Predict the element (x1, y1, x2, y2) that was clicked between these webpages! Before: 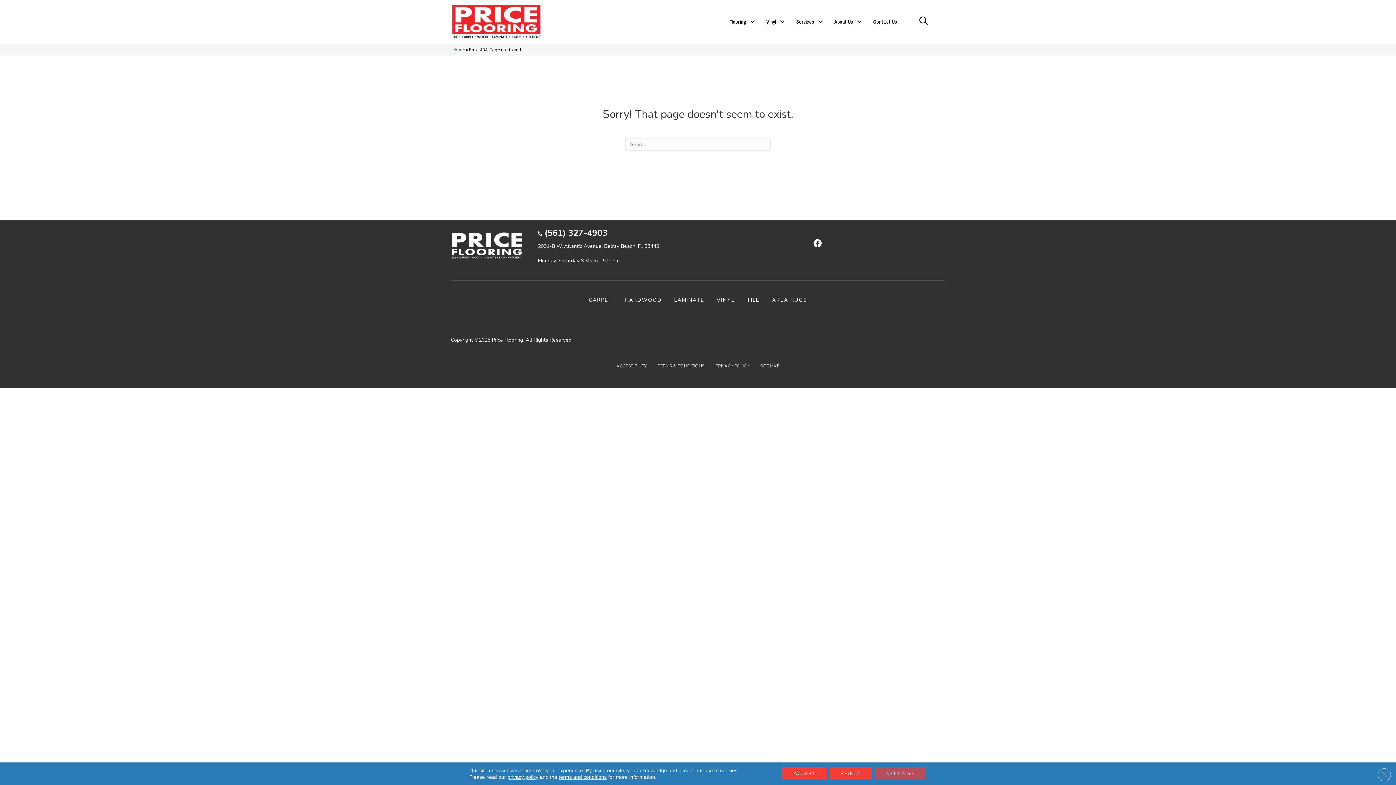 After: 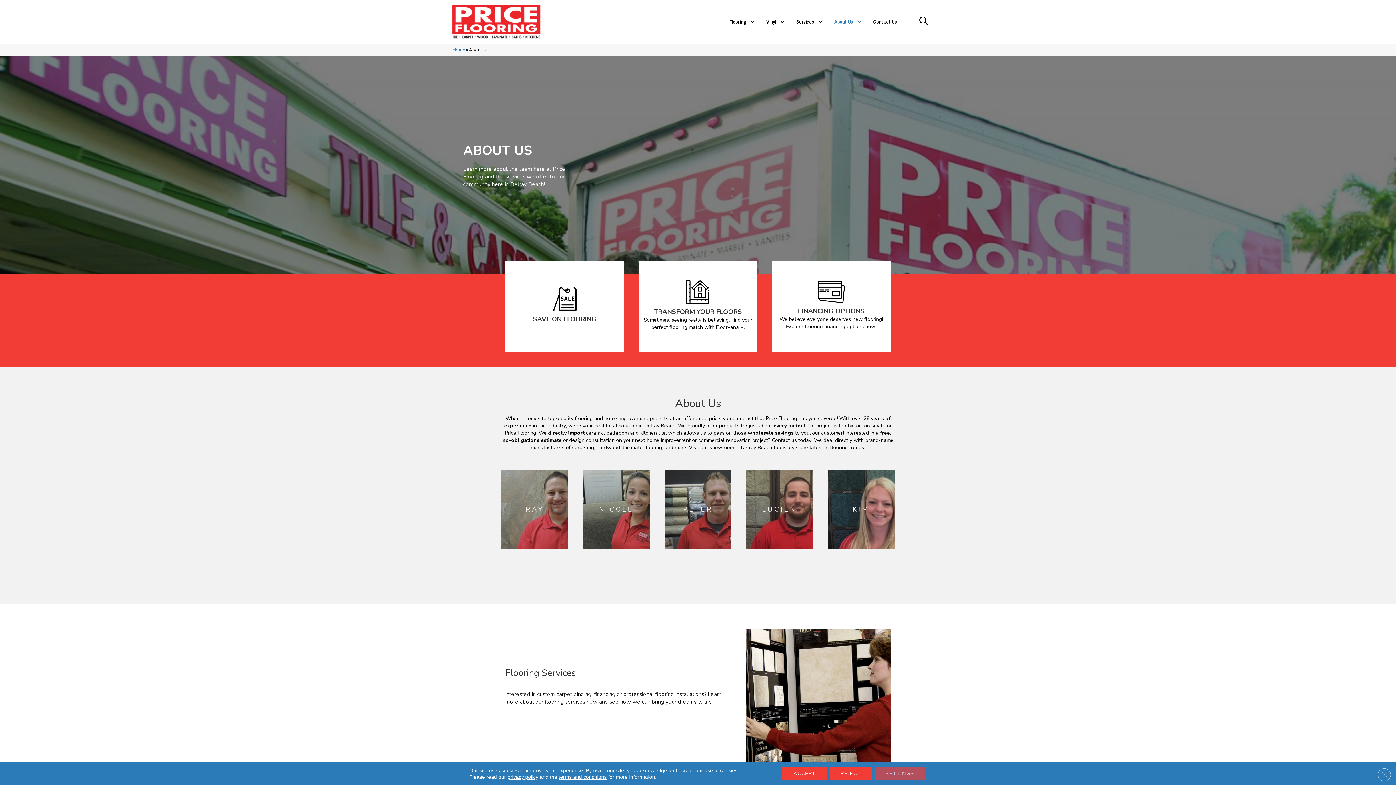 Action: label: About Us bbox: (827, 12, 865, 31)